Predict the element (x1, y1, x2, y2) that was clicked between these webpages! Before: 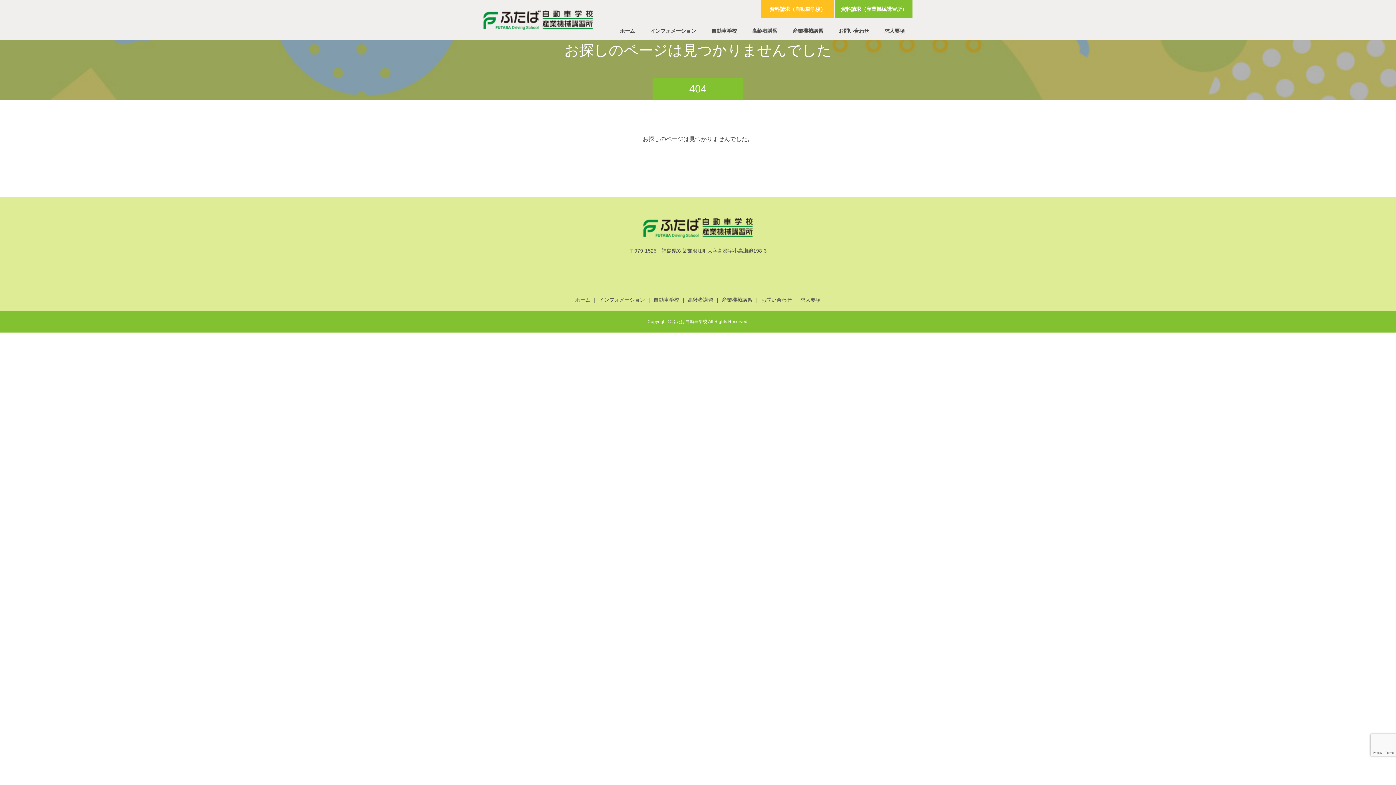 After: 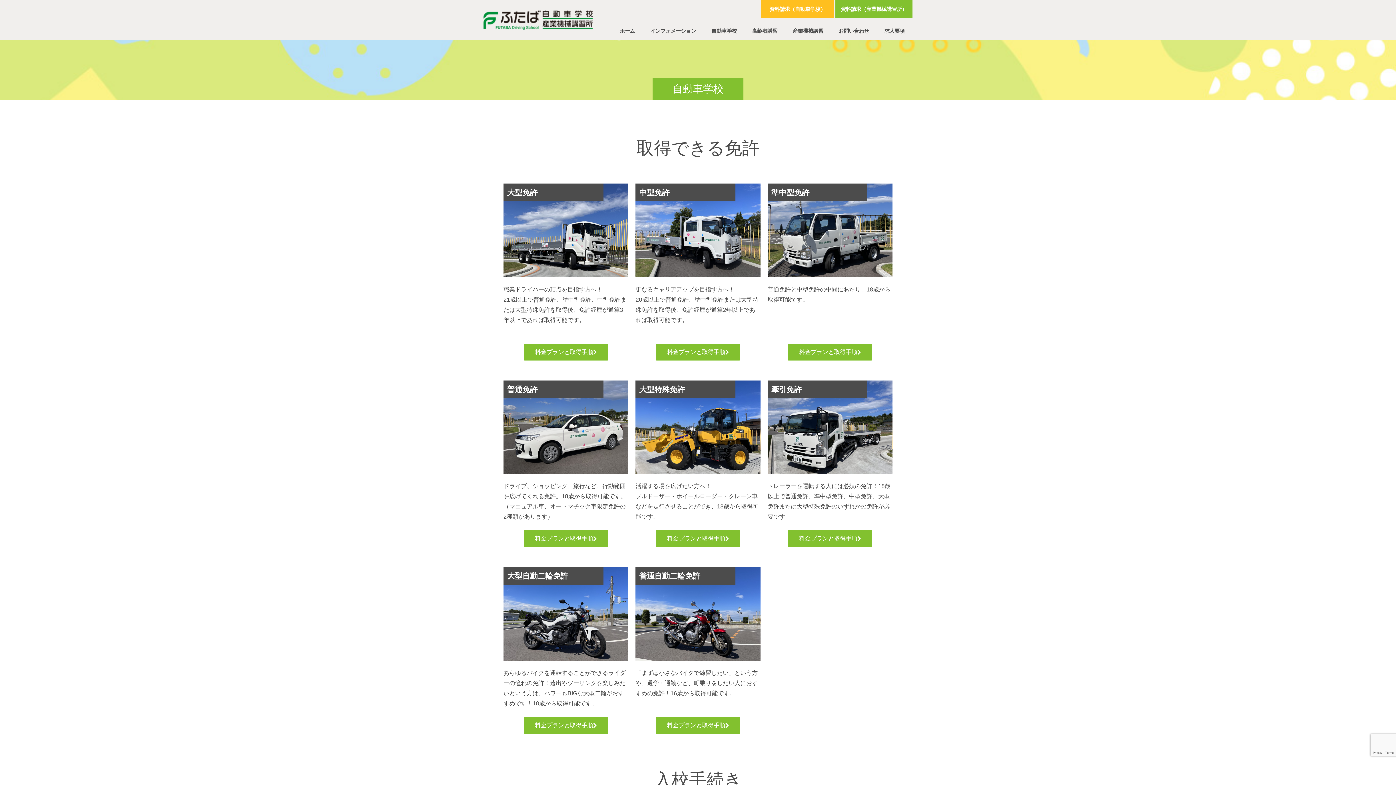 Action: bbox: (653, 297, 679, 302) label: 自動車学校